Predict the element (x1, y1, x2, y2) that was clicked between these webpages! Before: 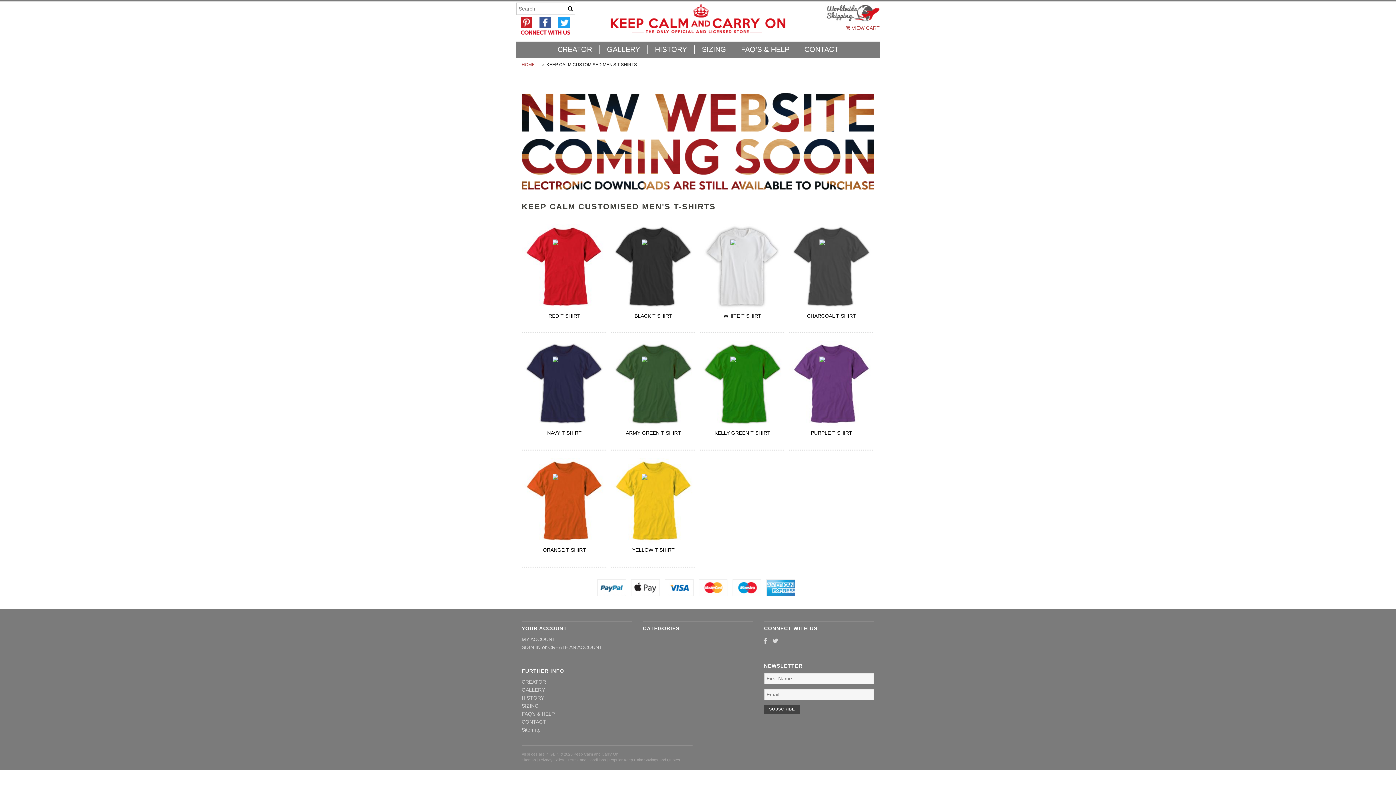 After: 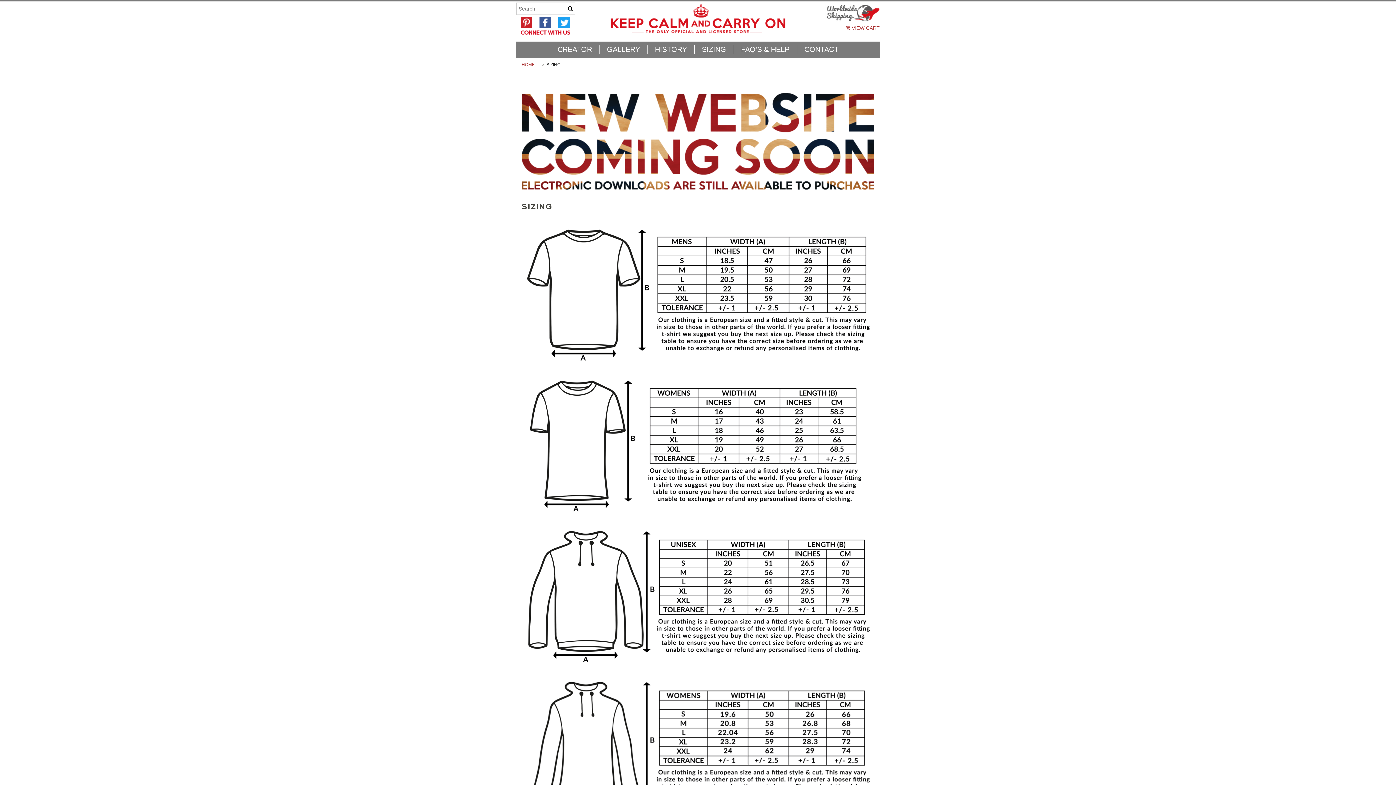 Action: bbox: (694, 45, 734, 53) label: SIZING